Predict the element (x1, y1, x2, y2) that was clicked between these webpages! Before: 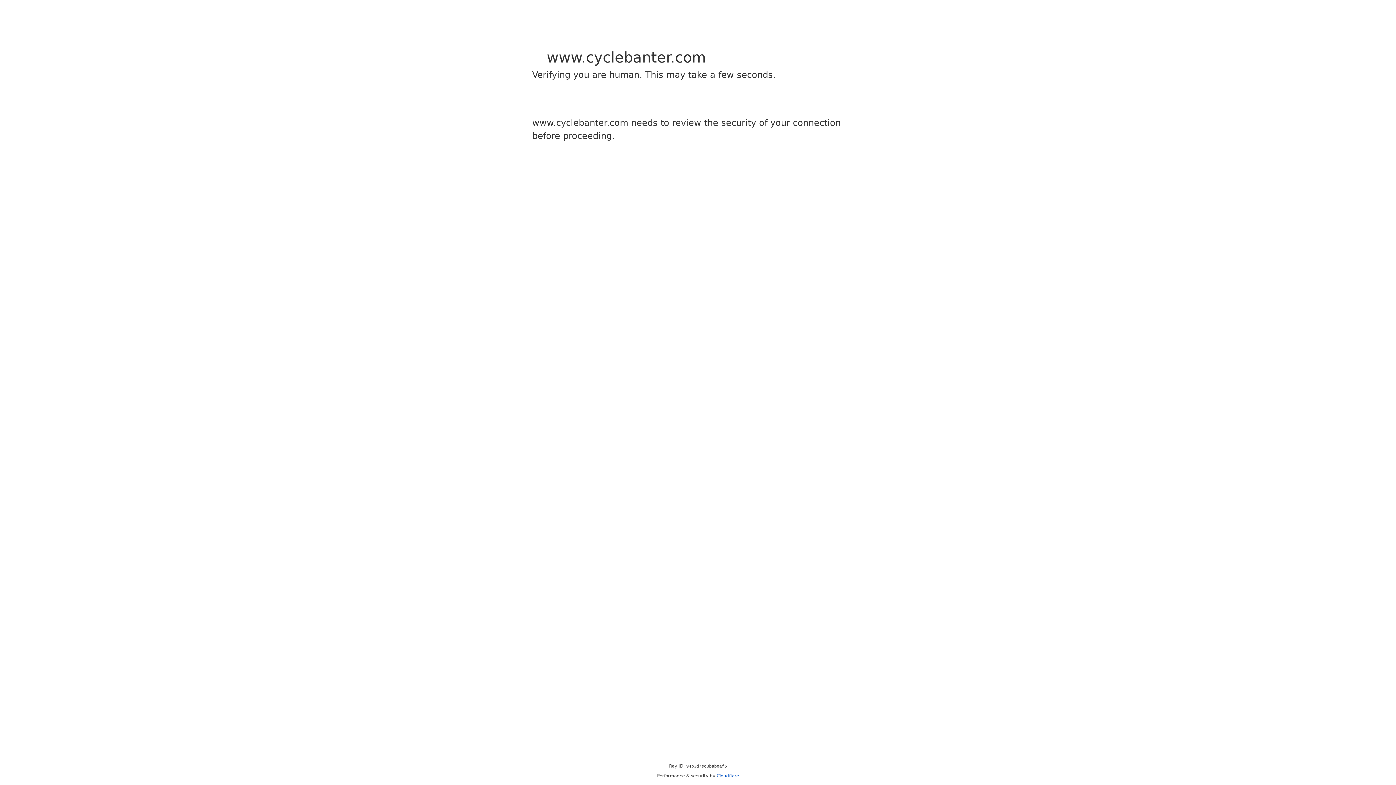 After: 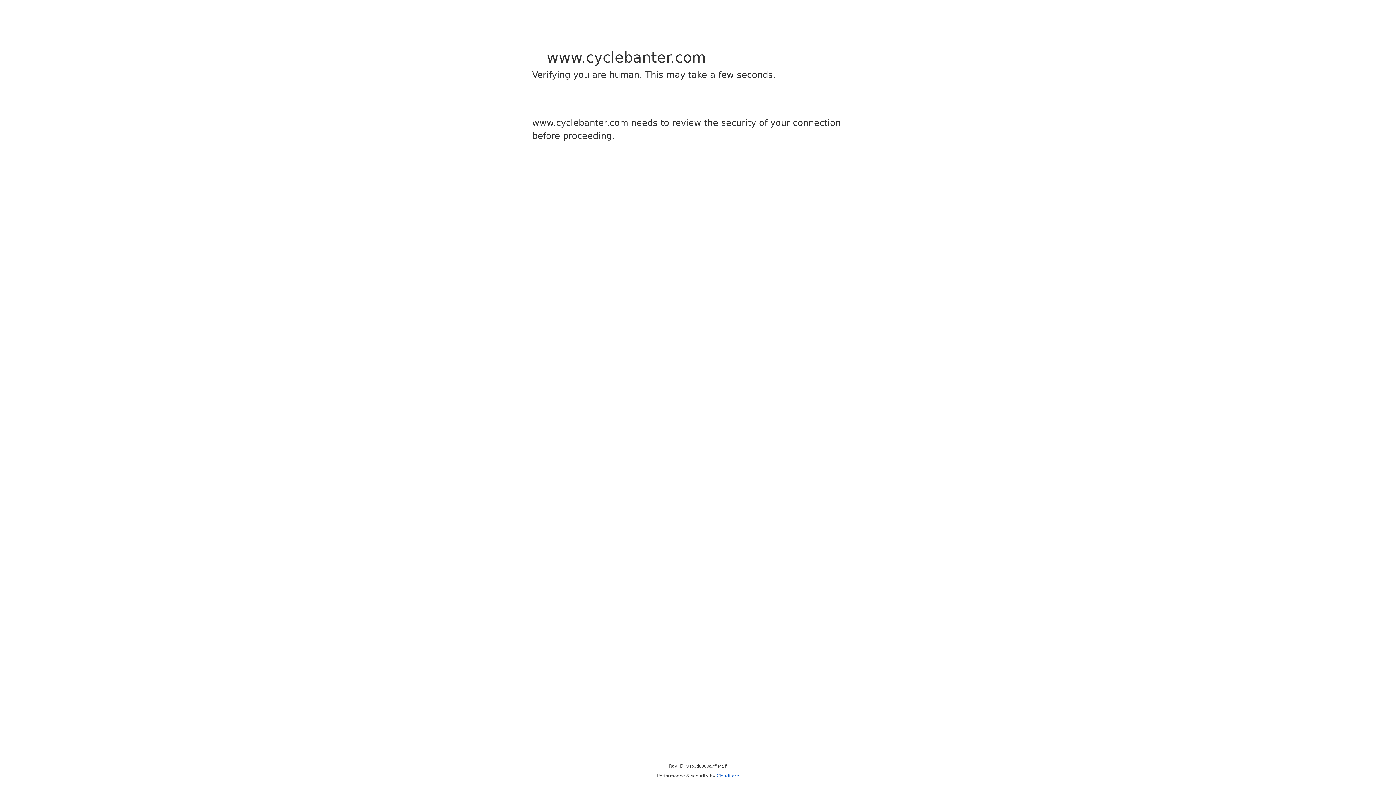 Action: bbox: (716, 773, 739, 778) label: Cloudflare